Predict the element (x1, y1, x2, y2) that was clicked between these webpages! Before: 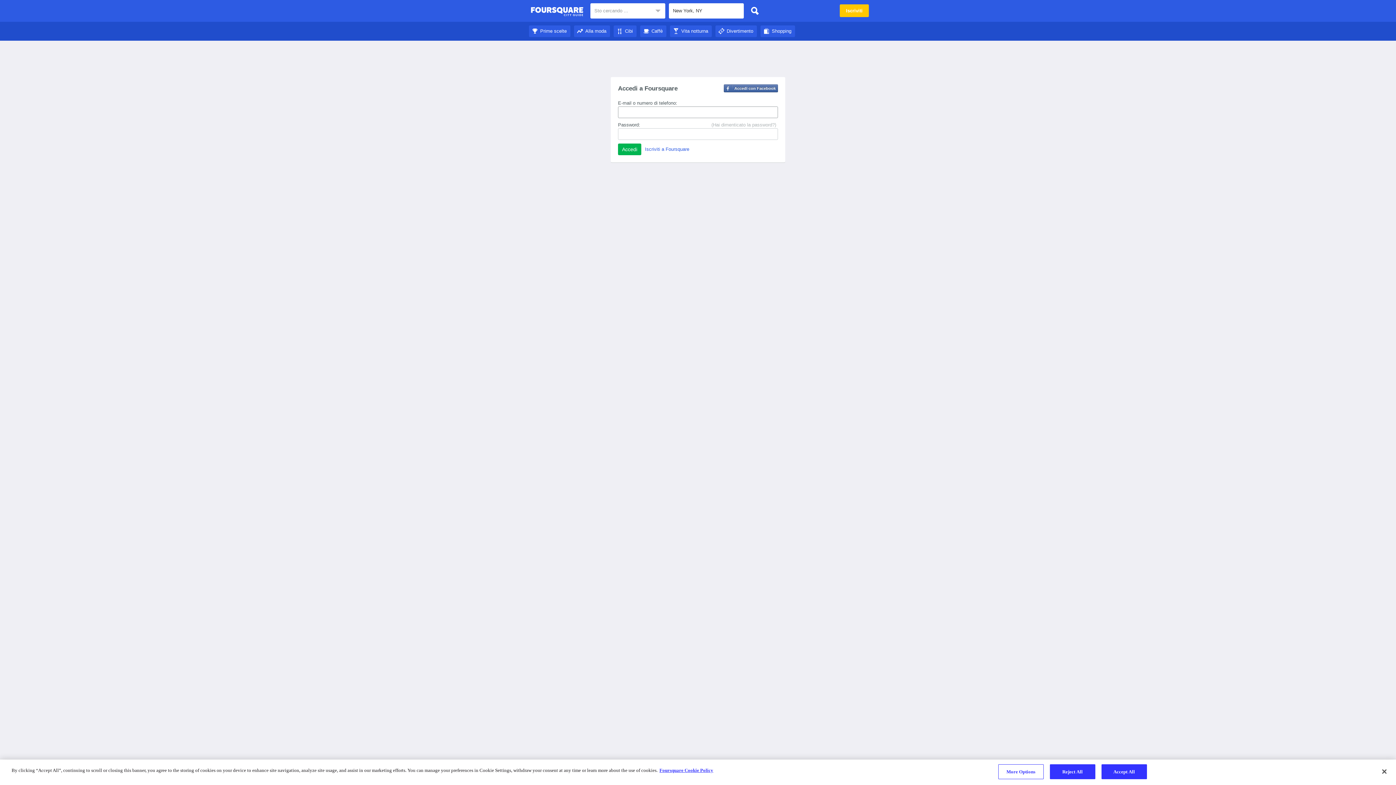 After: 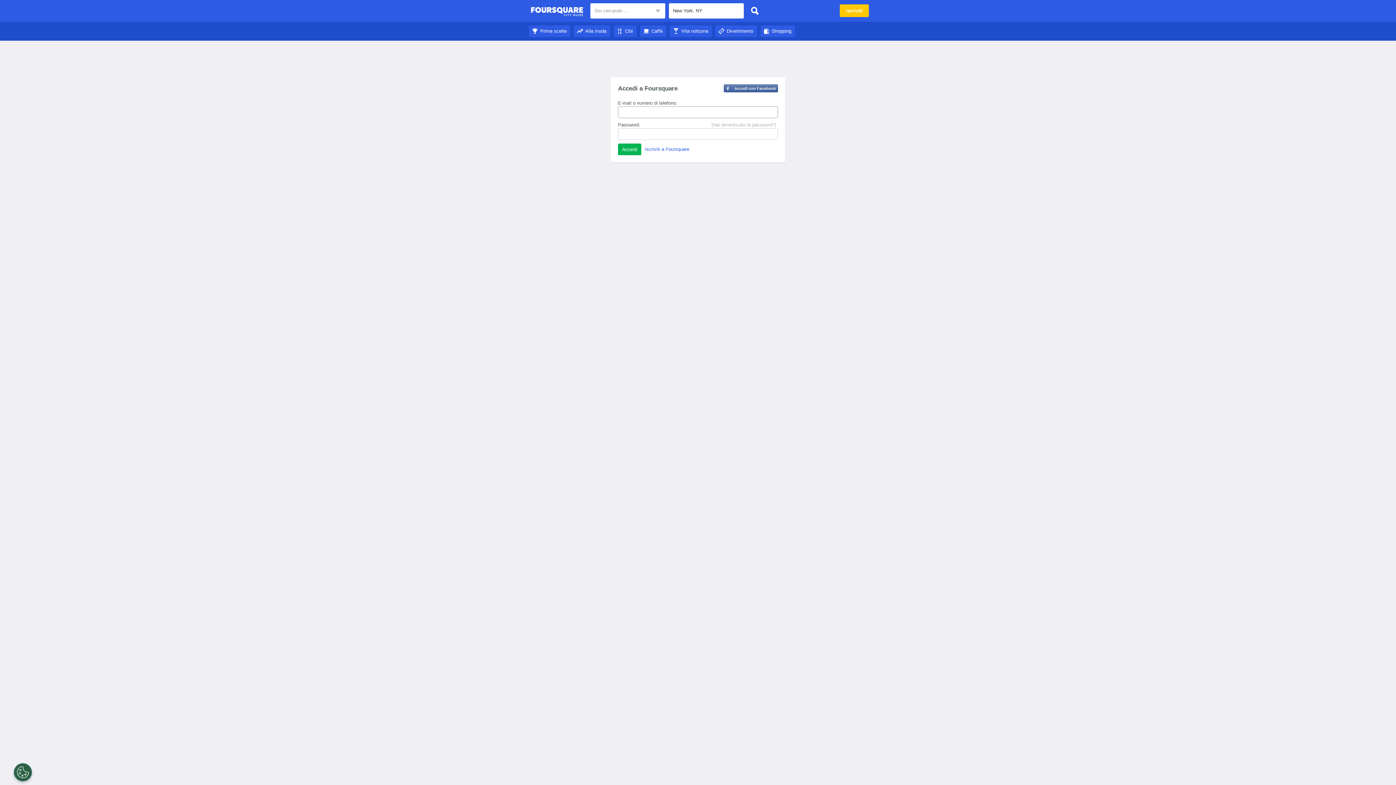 Action: label: Vita notturna bbox: (670, 28, 712, 33)